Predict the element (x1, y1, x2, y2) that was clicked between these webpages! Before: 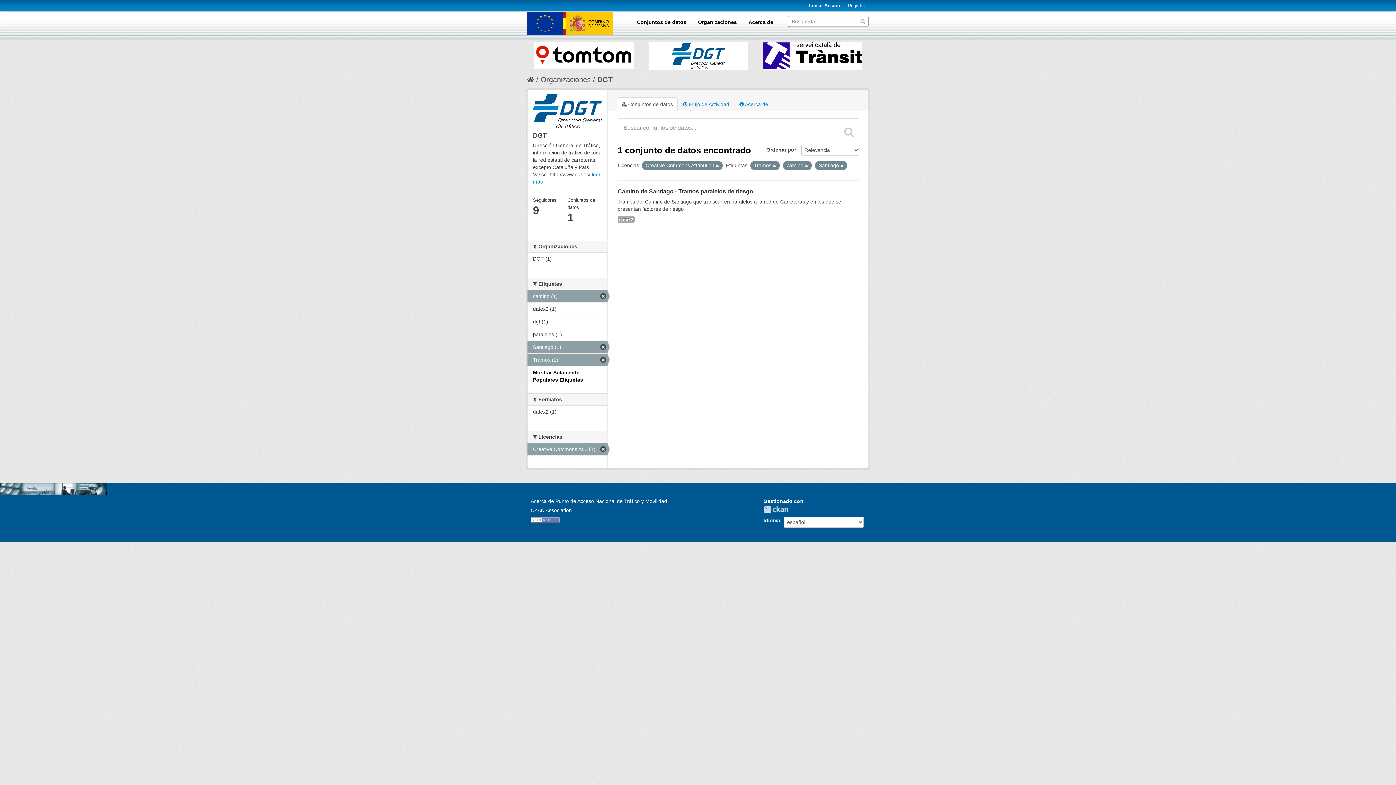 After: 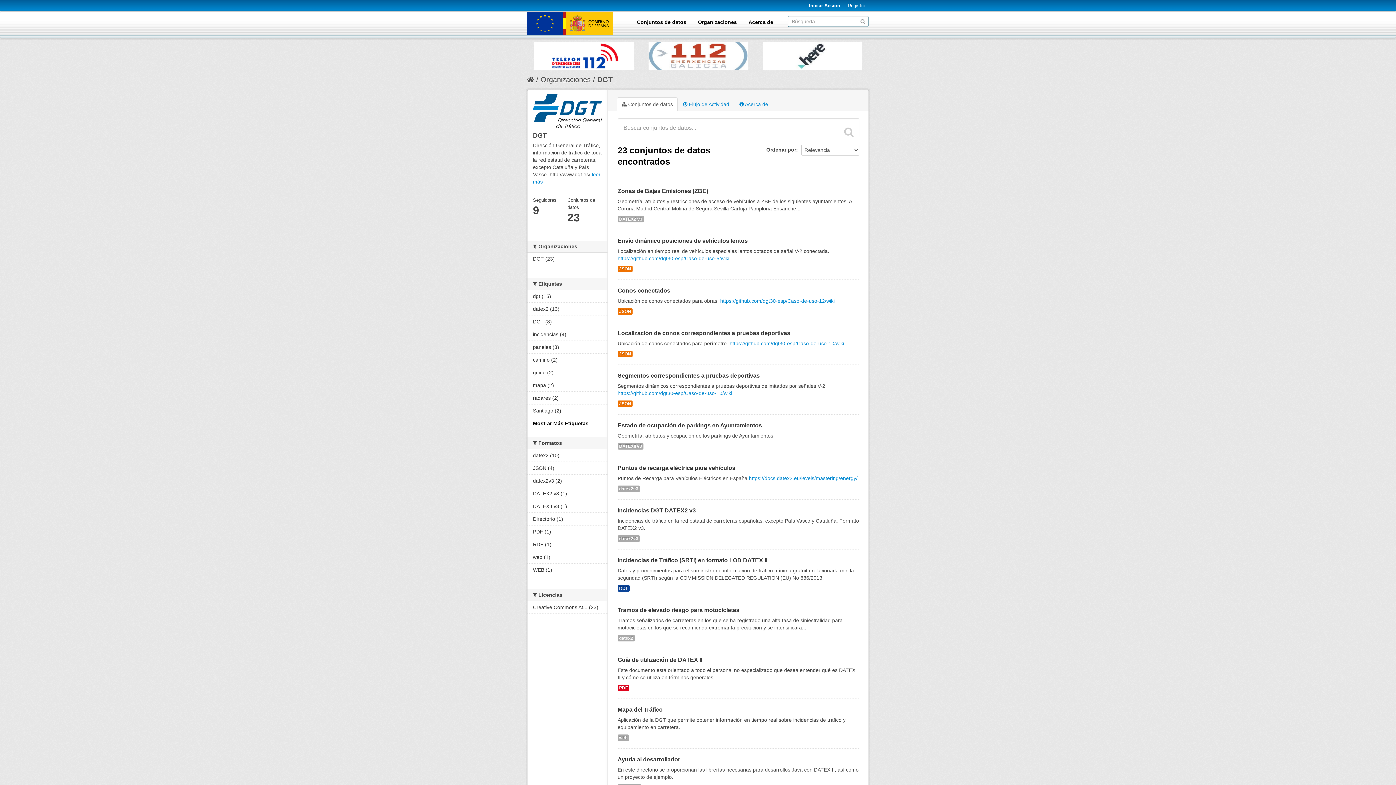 Action: bbox: (533, 93, 602, 127)